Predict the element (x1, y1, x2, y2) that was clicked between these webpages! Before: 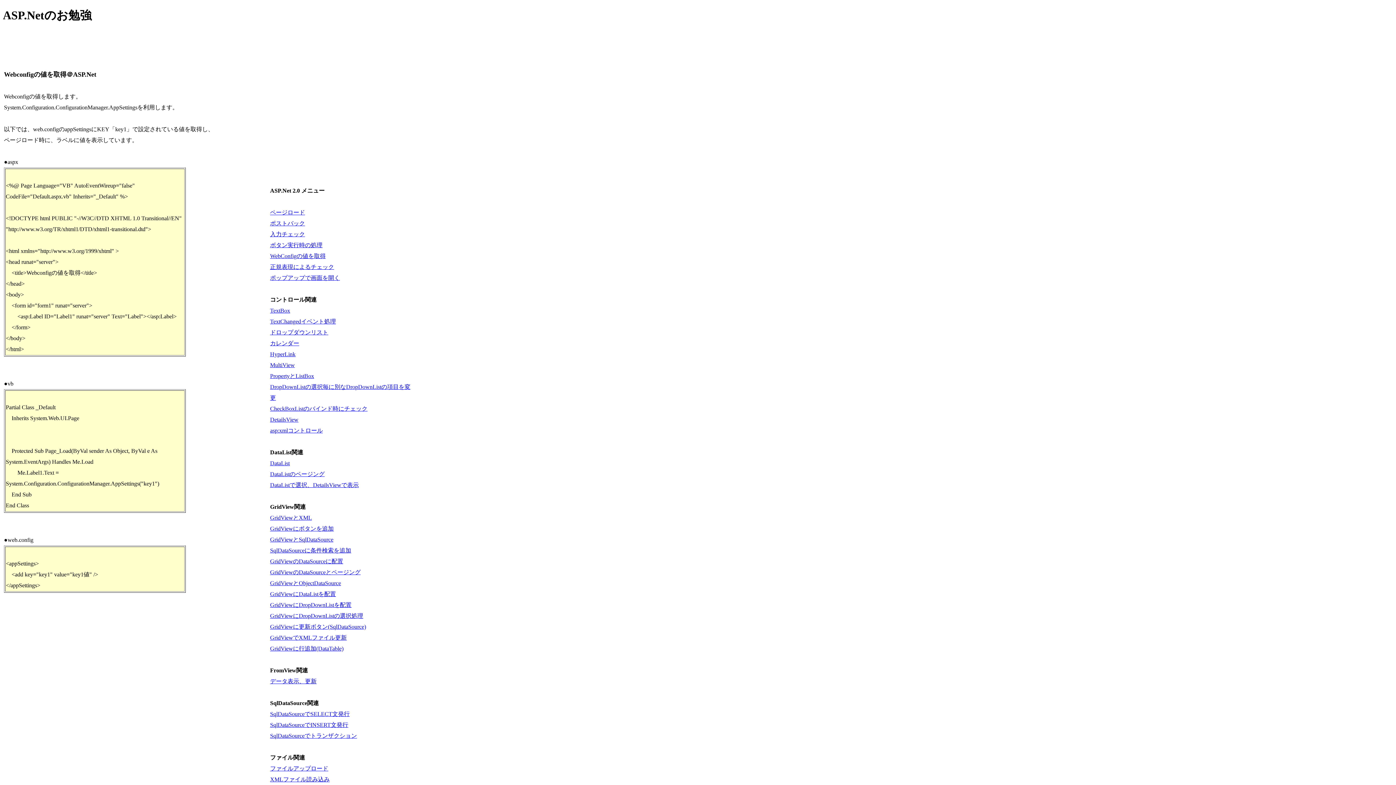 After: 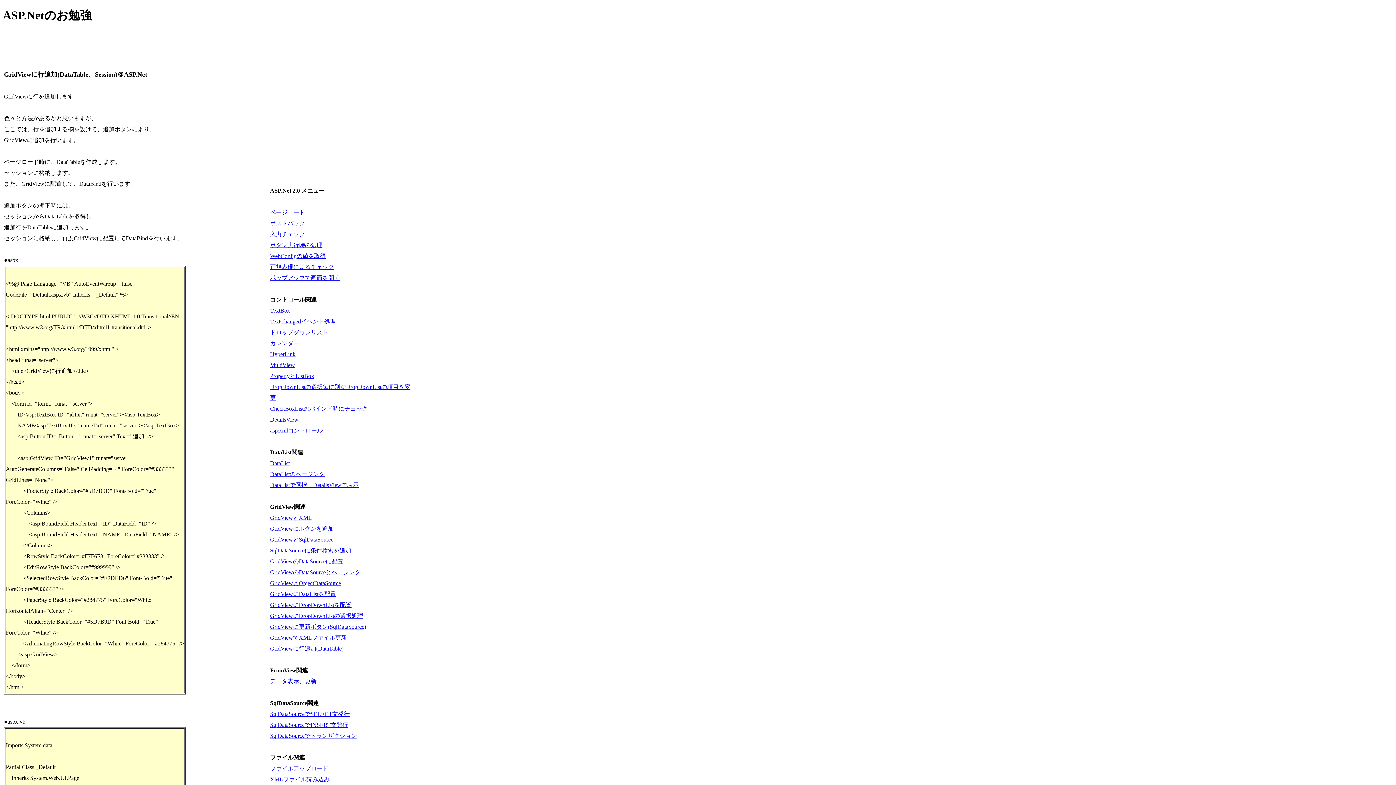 Action: label: GridViewに行追加(DataTable) bbox: (270, 645, 343, 651)